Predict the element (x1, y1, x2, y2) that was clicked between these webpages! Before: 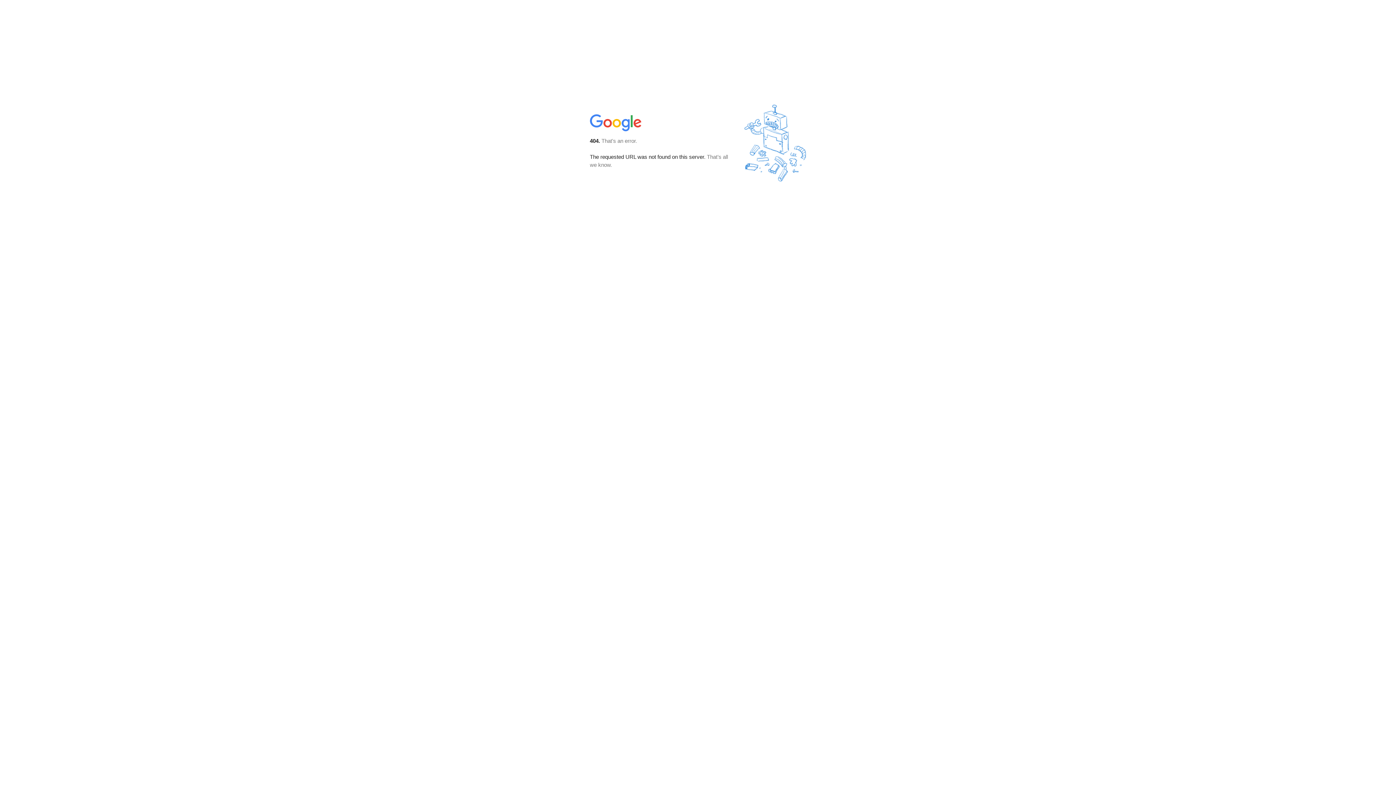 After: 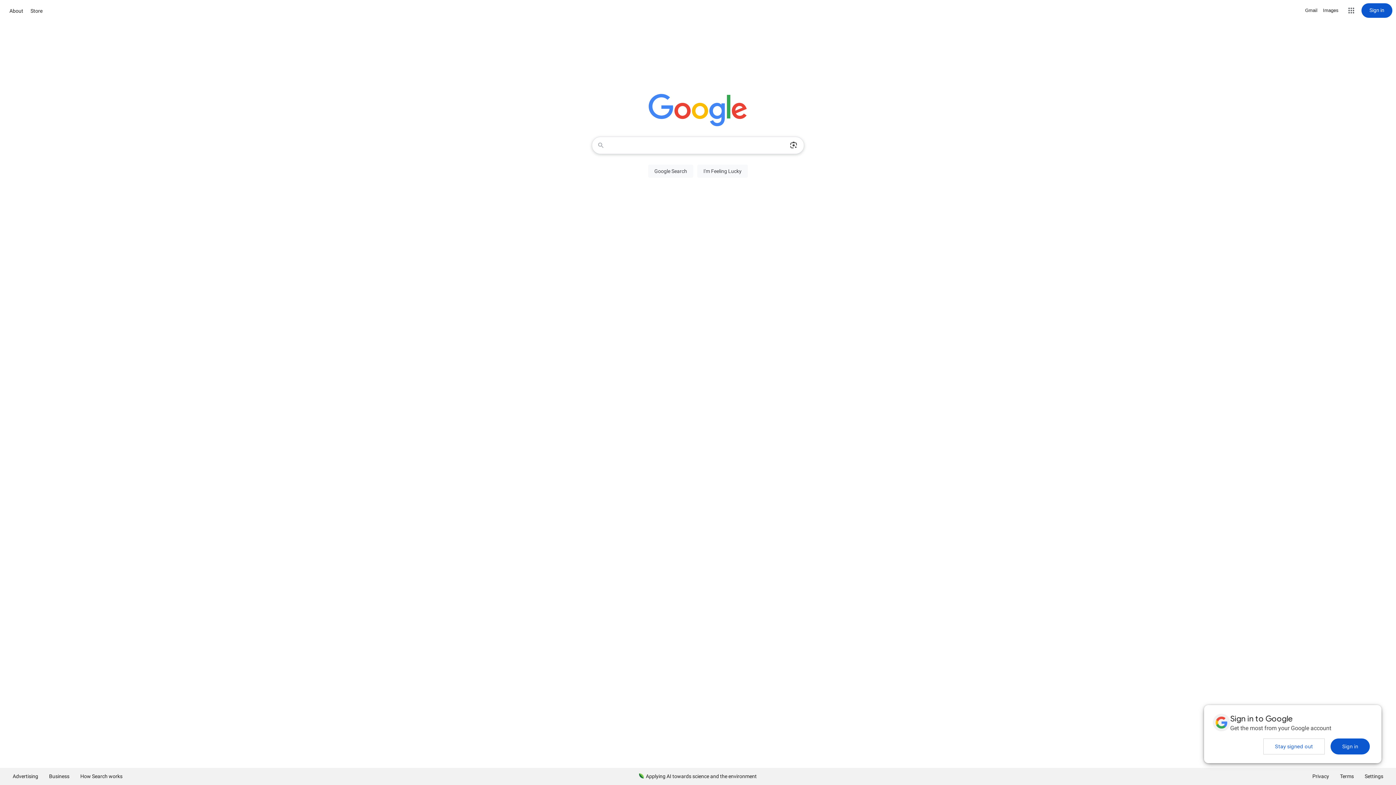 Action: bbox: (590, 127, 642, 134)